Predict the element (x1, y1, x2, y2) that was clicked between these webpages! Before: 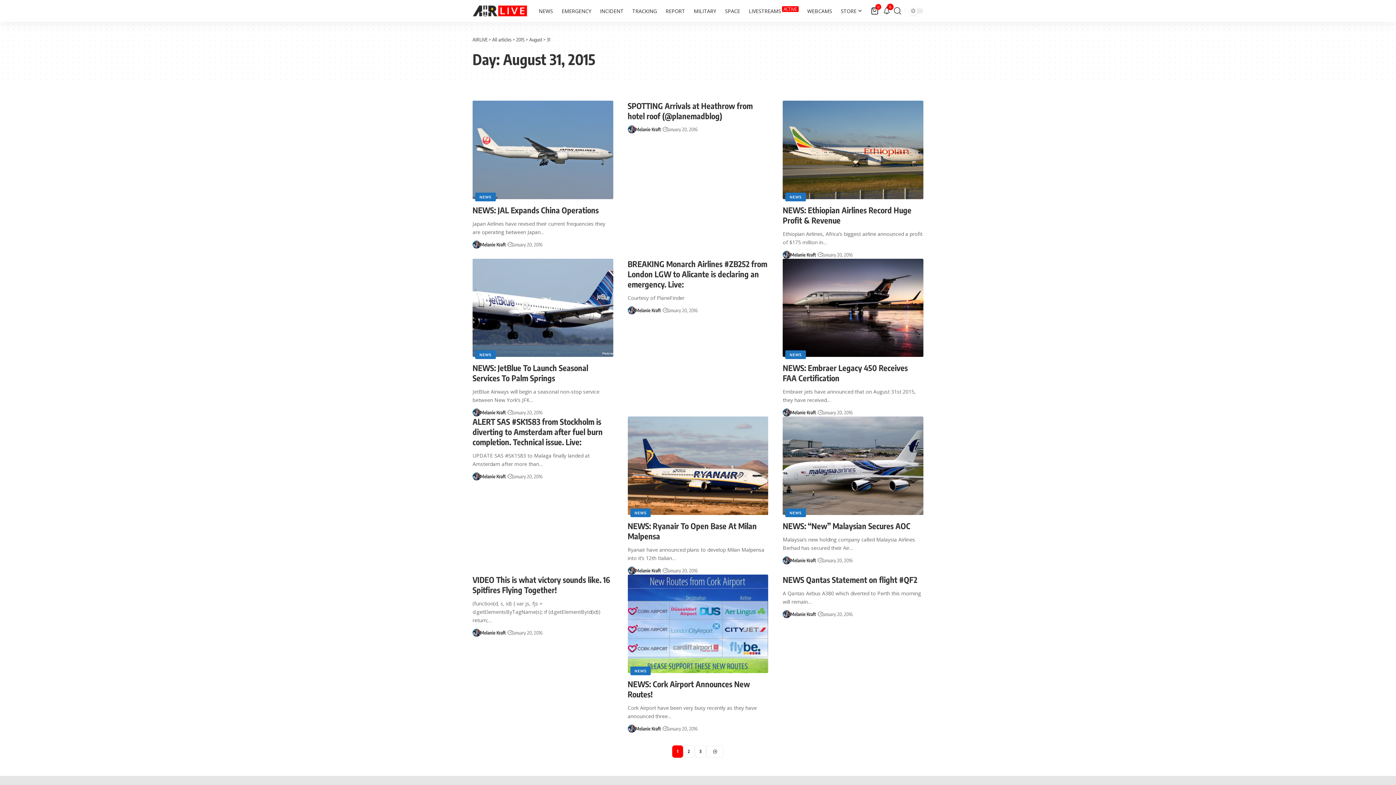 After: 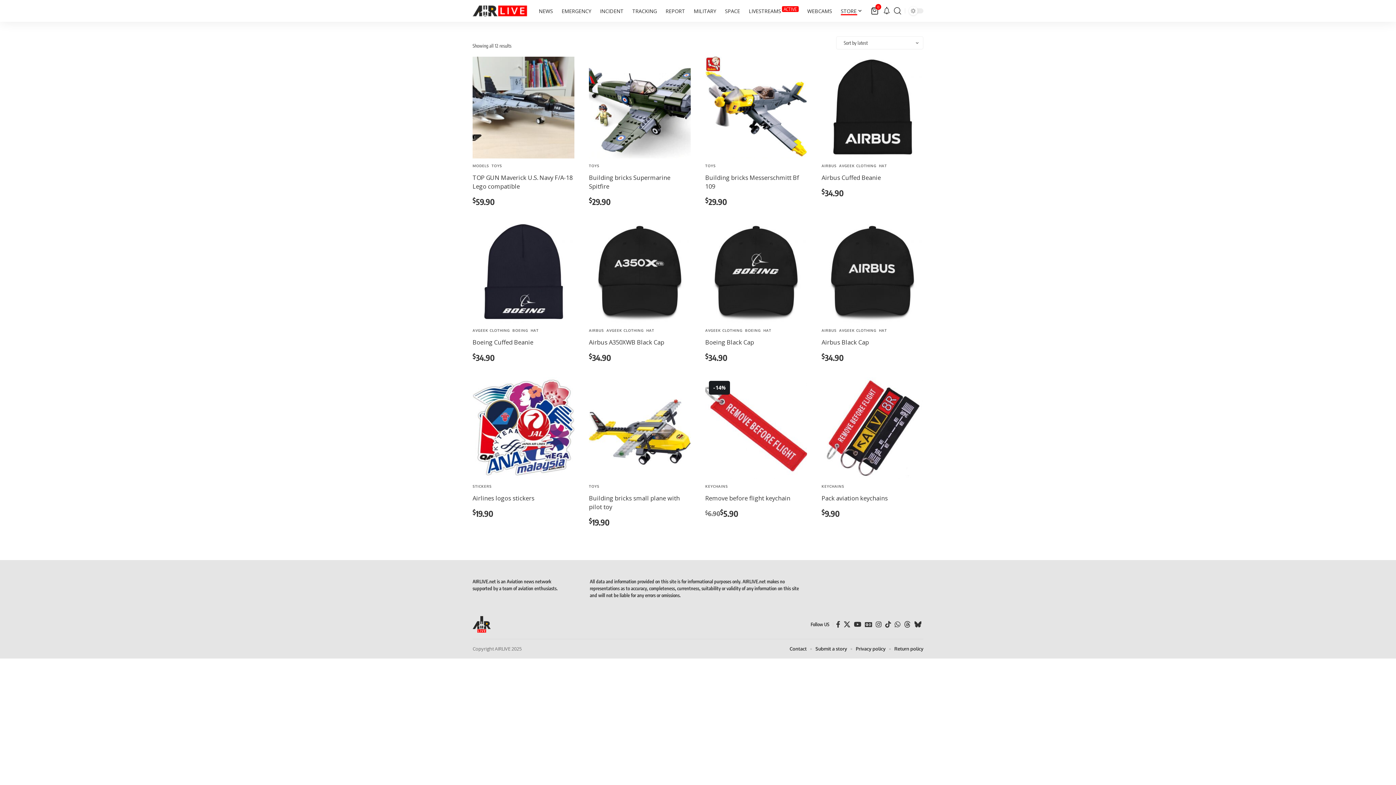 Action: bbox: (836, 0, 866, 21) label: STORE